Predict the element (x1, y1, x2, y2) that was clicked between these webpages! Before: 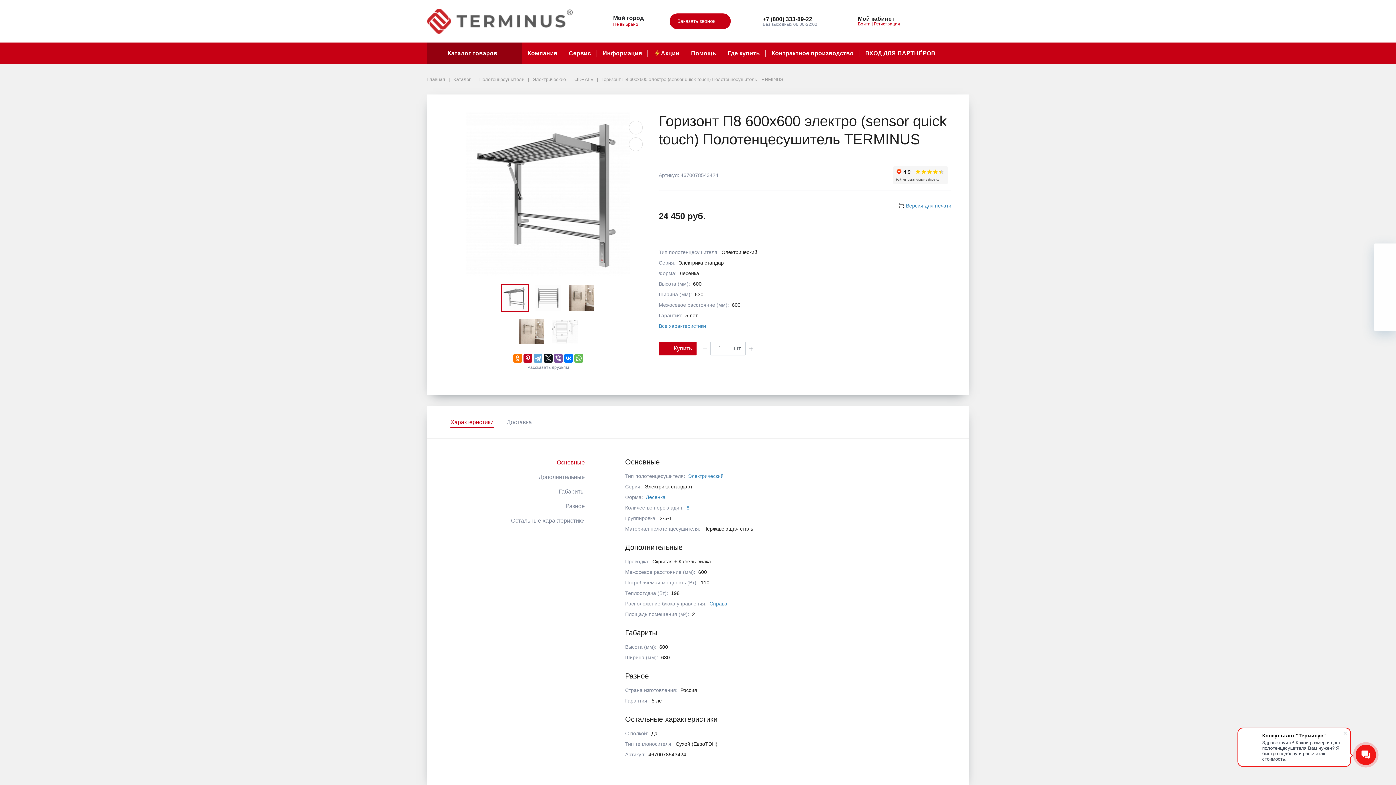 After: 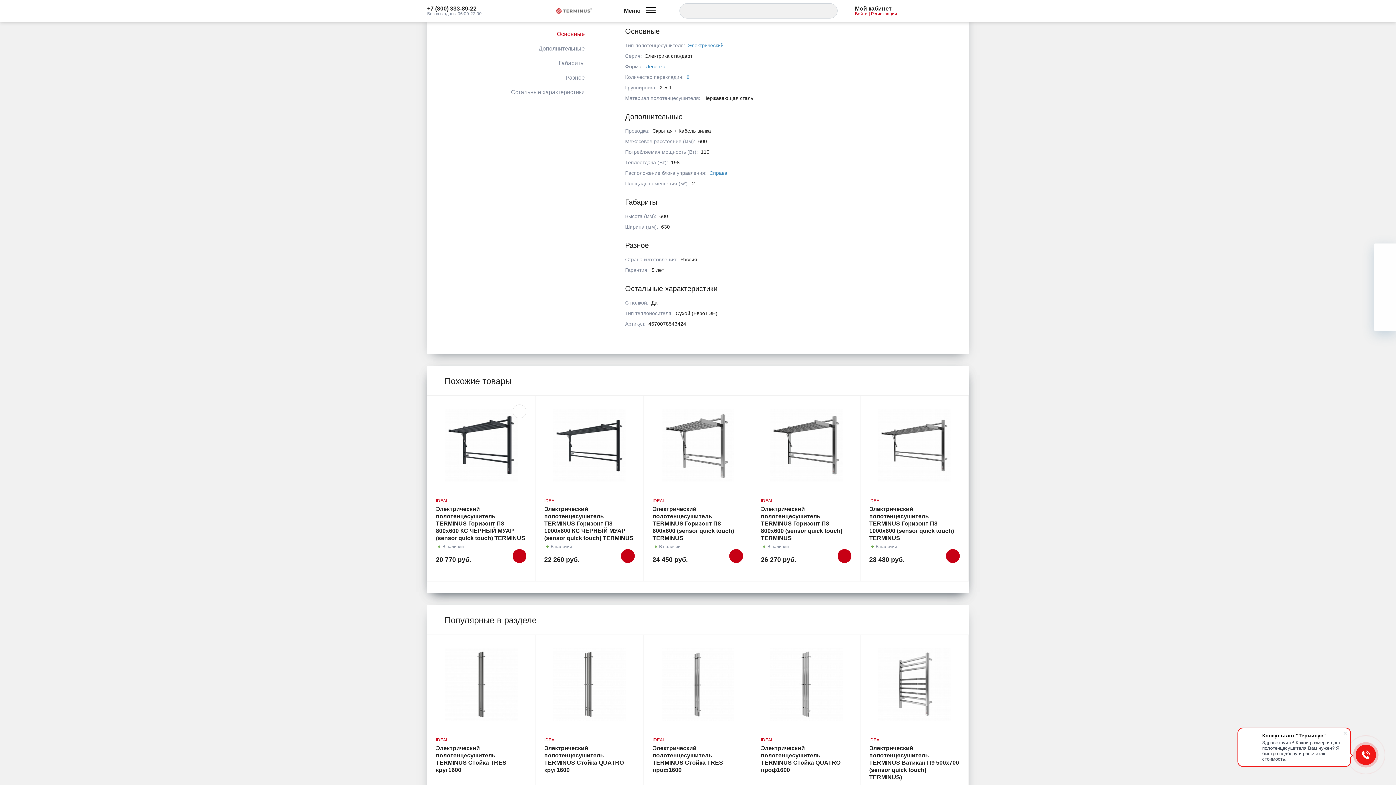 Action: bbox: (448, 456, 608, 470) label: Основные